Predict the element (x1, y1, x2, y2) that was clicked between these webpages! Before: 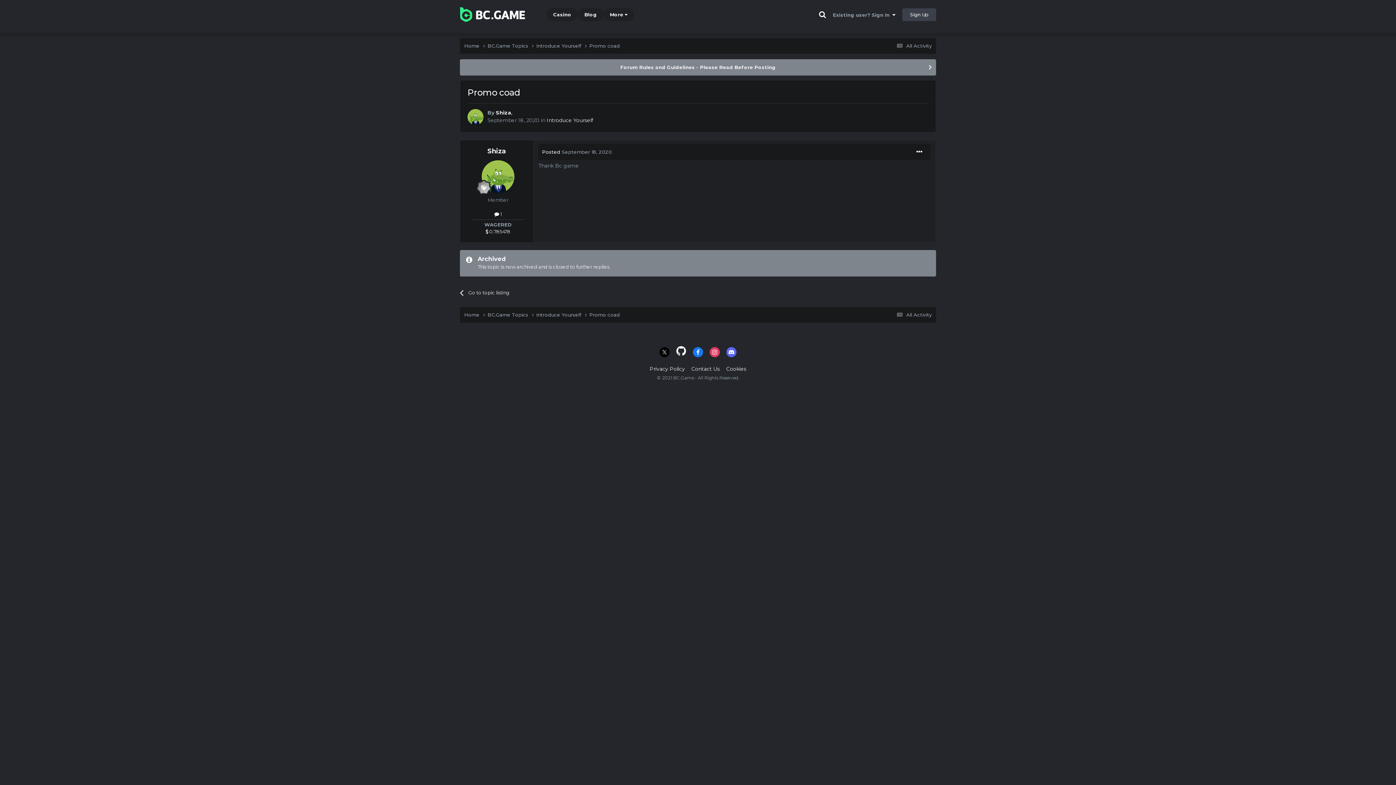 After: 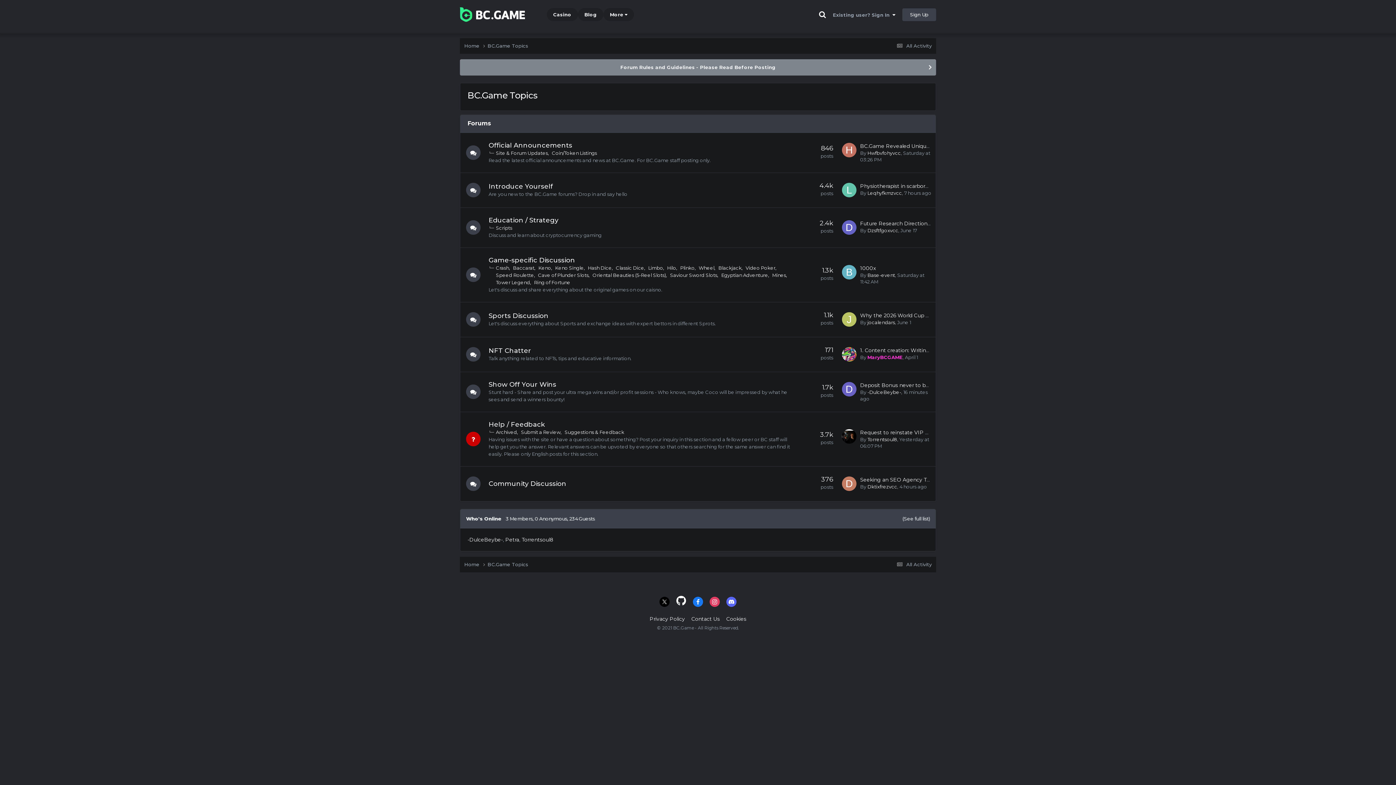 Action: label: BC.Game Topics  bbox: (487, 42, 536, 49)